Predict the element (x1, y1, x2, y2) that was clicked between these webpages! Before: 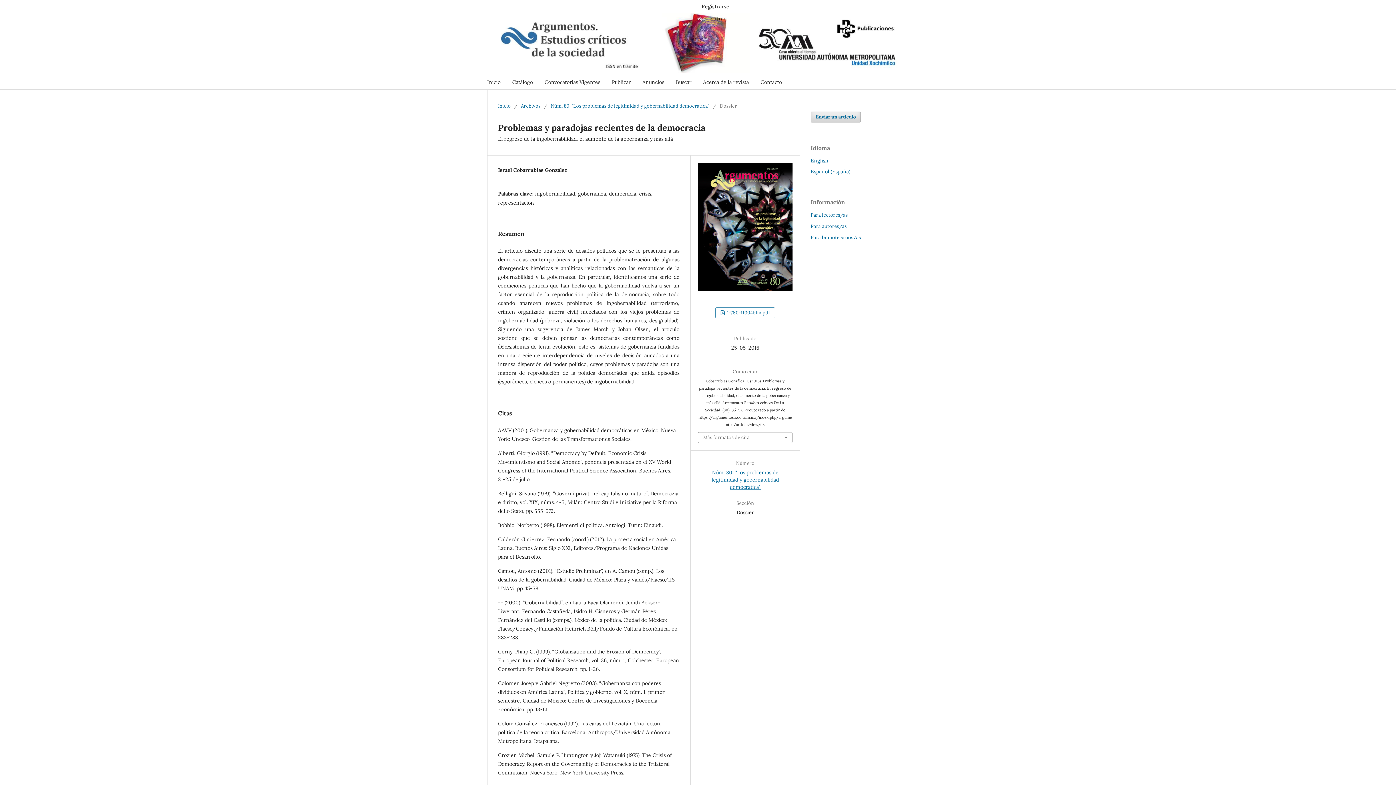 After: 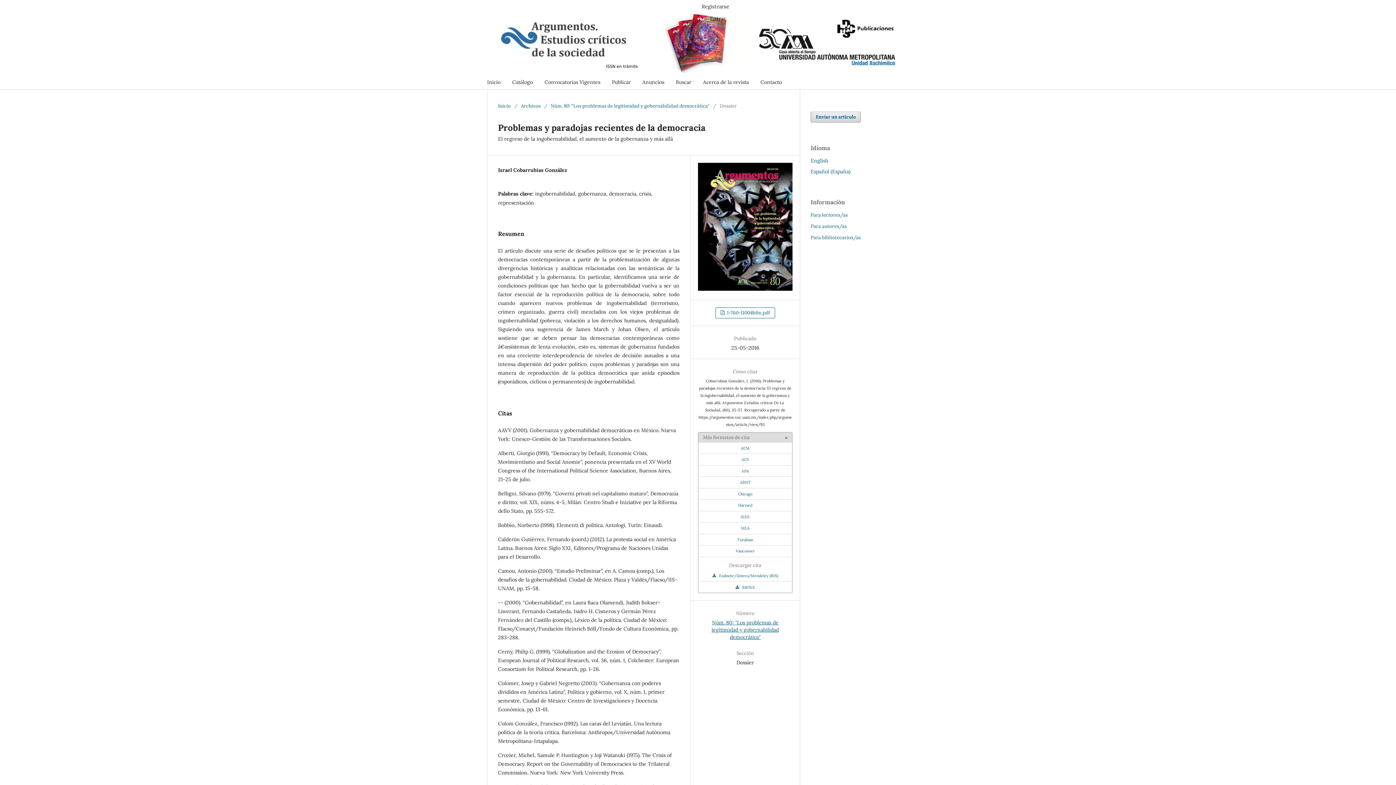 Action: bbox: (698, 432, 792, 442) label: Más formatos de cita